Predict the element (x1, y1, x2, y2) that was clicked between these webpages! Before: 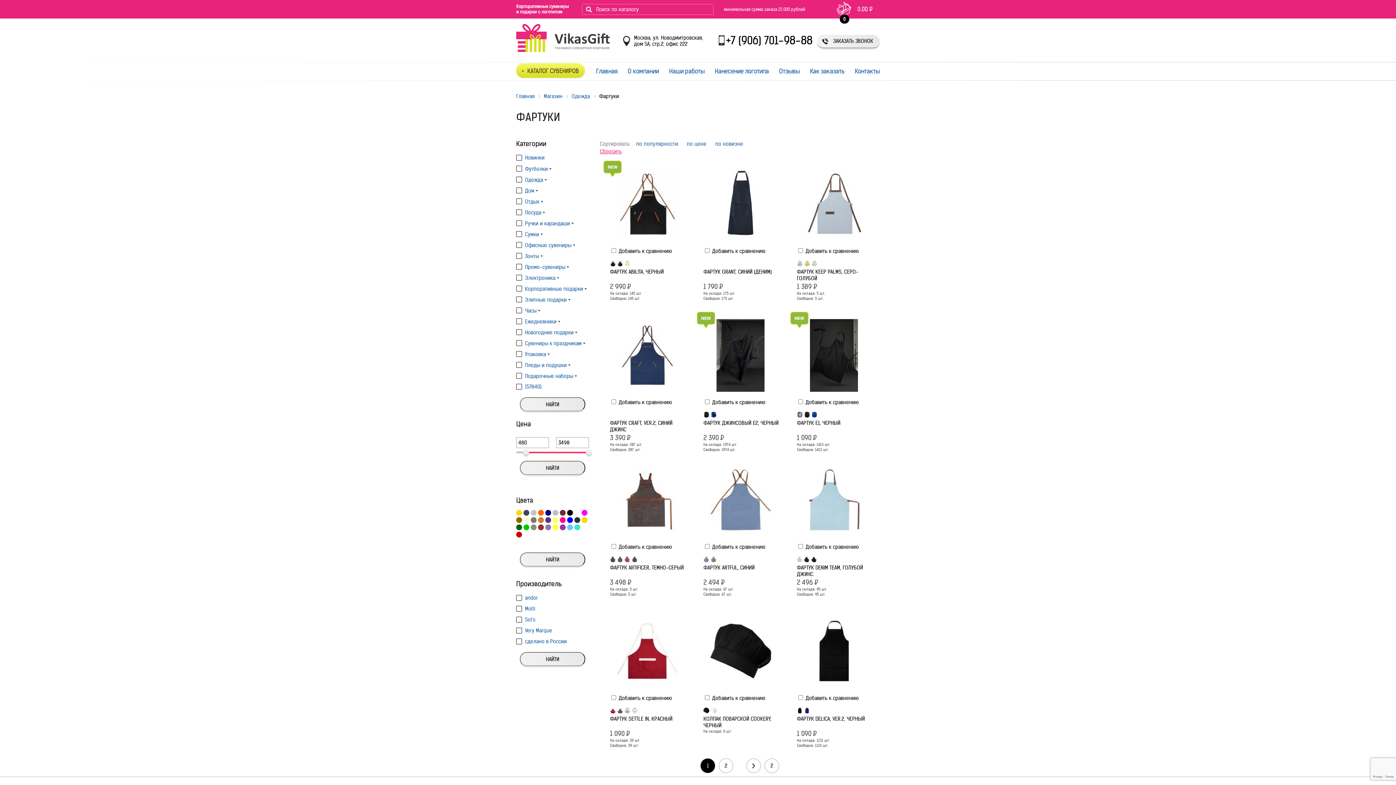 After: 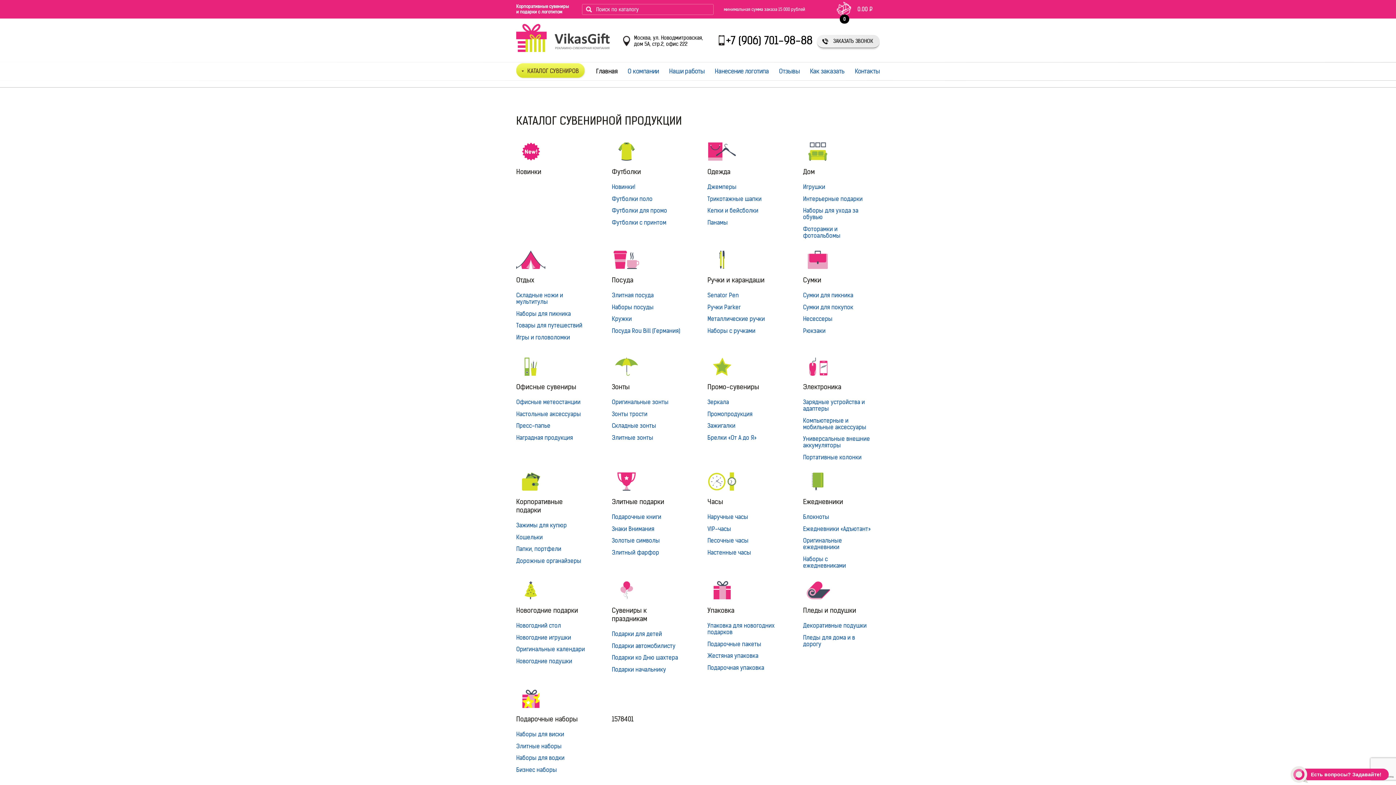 Action: bbox: (516, 24, 609, 45)